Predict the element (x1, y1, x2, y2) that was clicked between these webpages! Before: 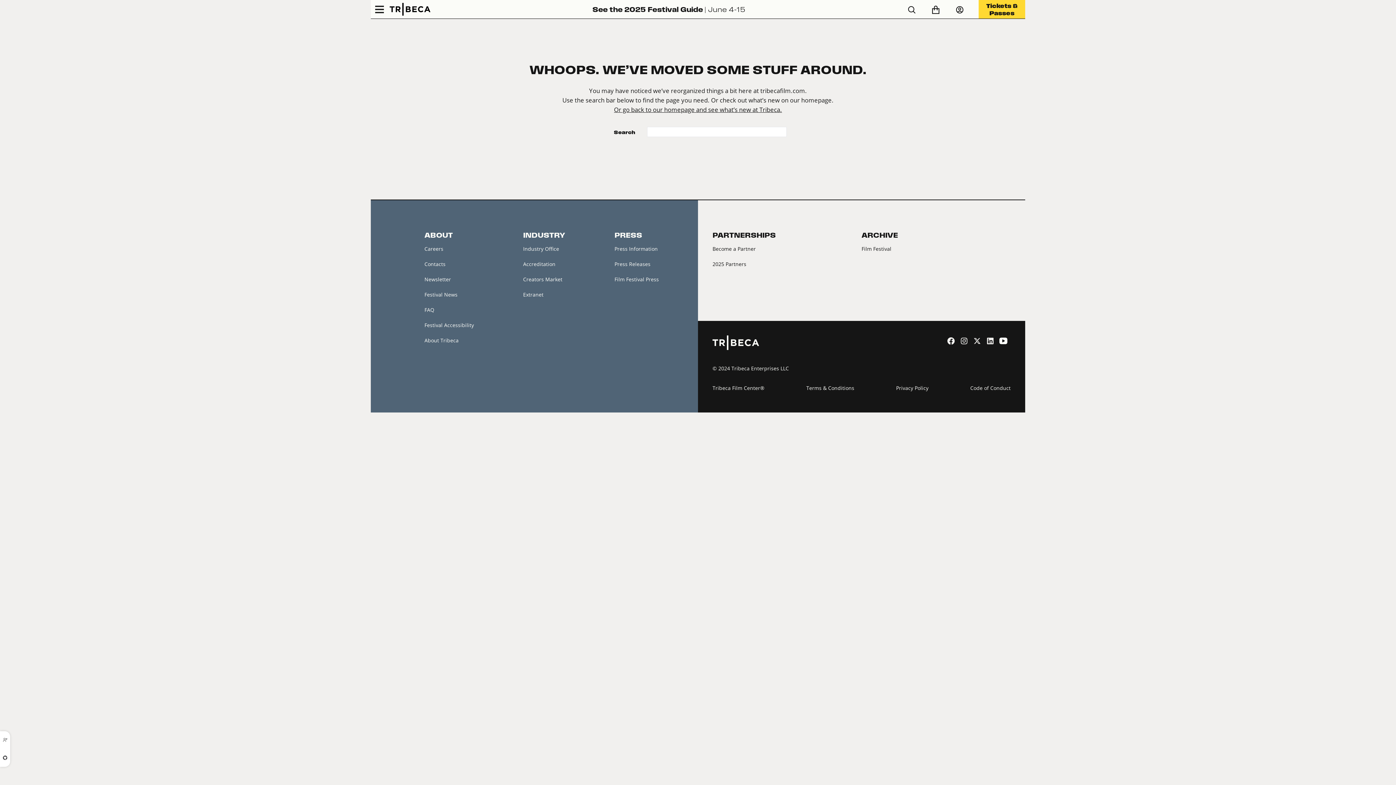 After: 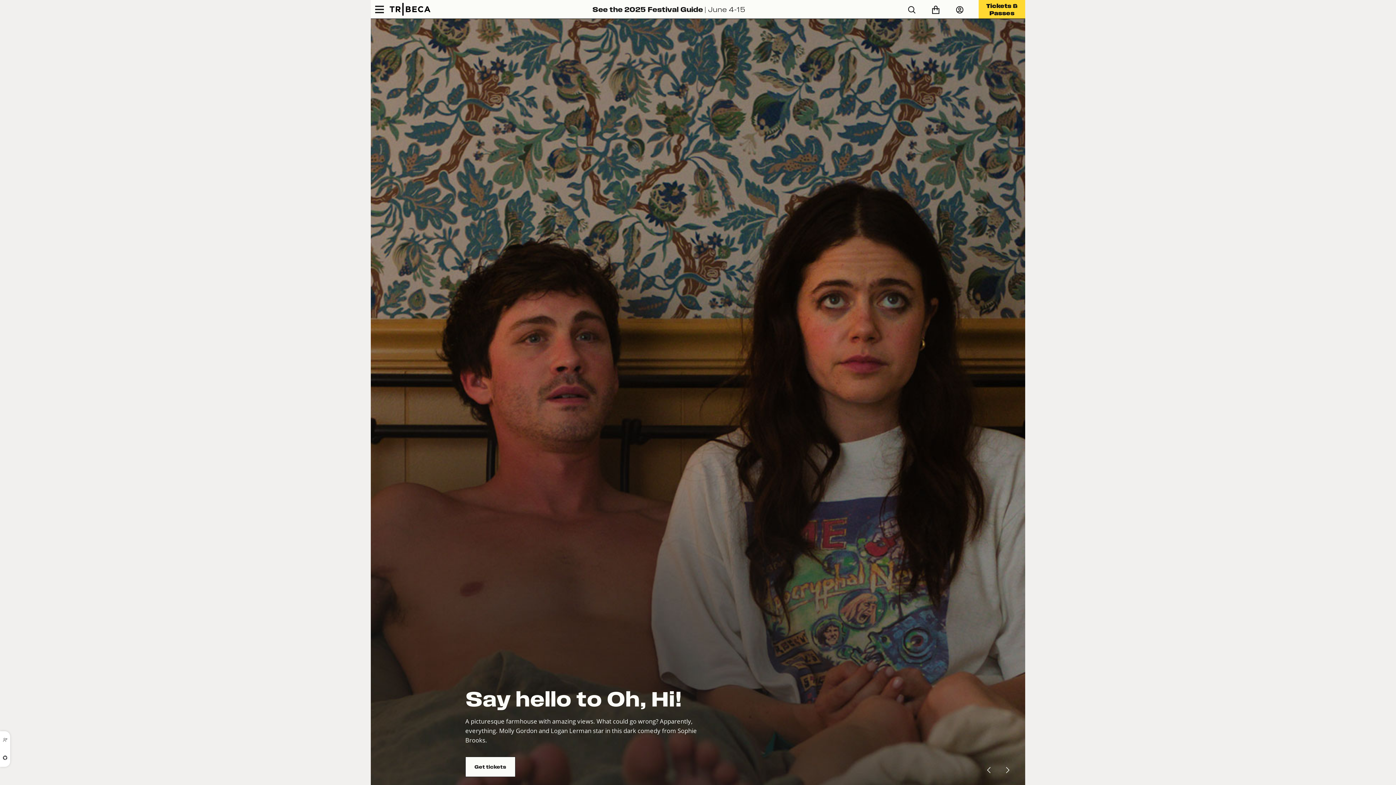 Action: label: Or go back to our homepage and see what’s new at Tribeca. bbox: (614, 105, 782, 113)